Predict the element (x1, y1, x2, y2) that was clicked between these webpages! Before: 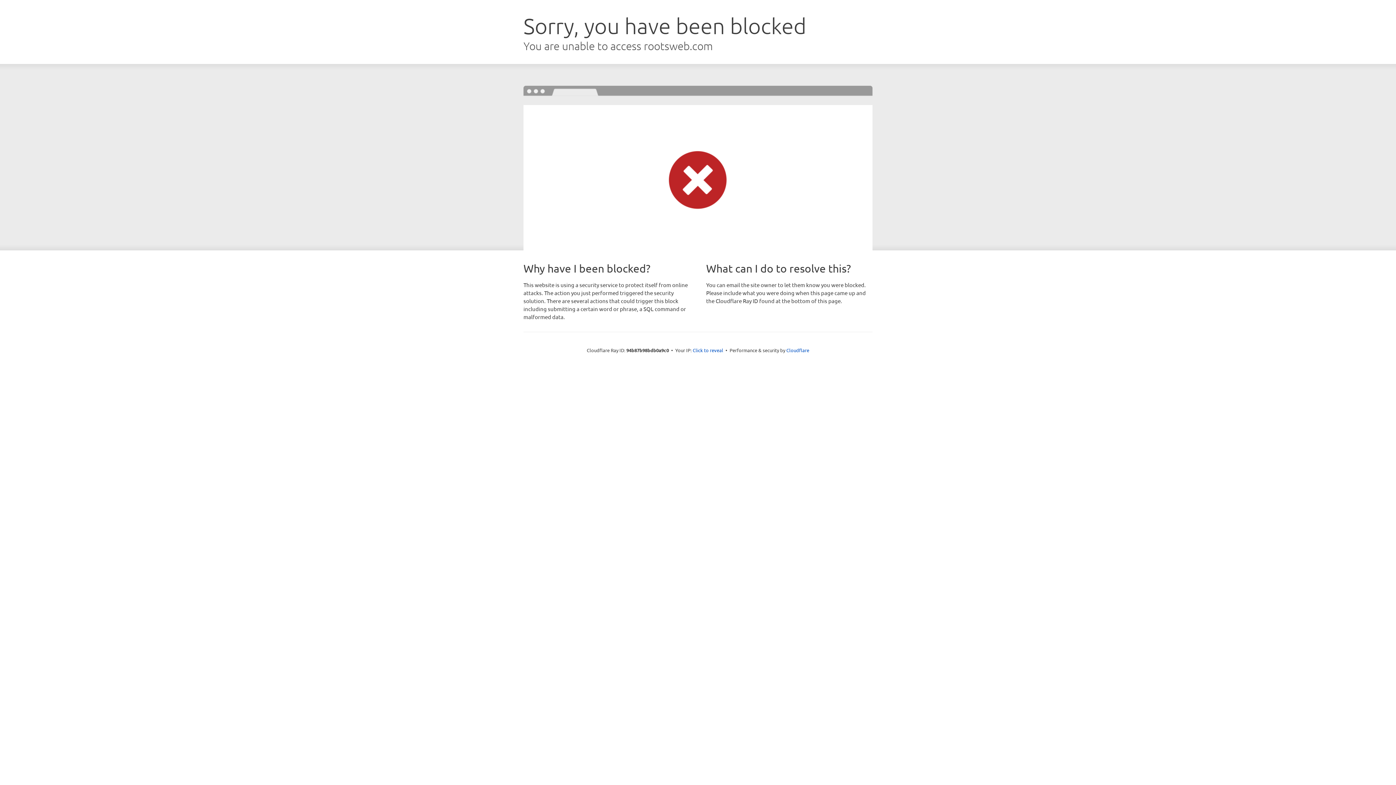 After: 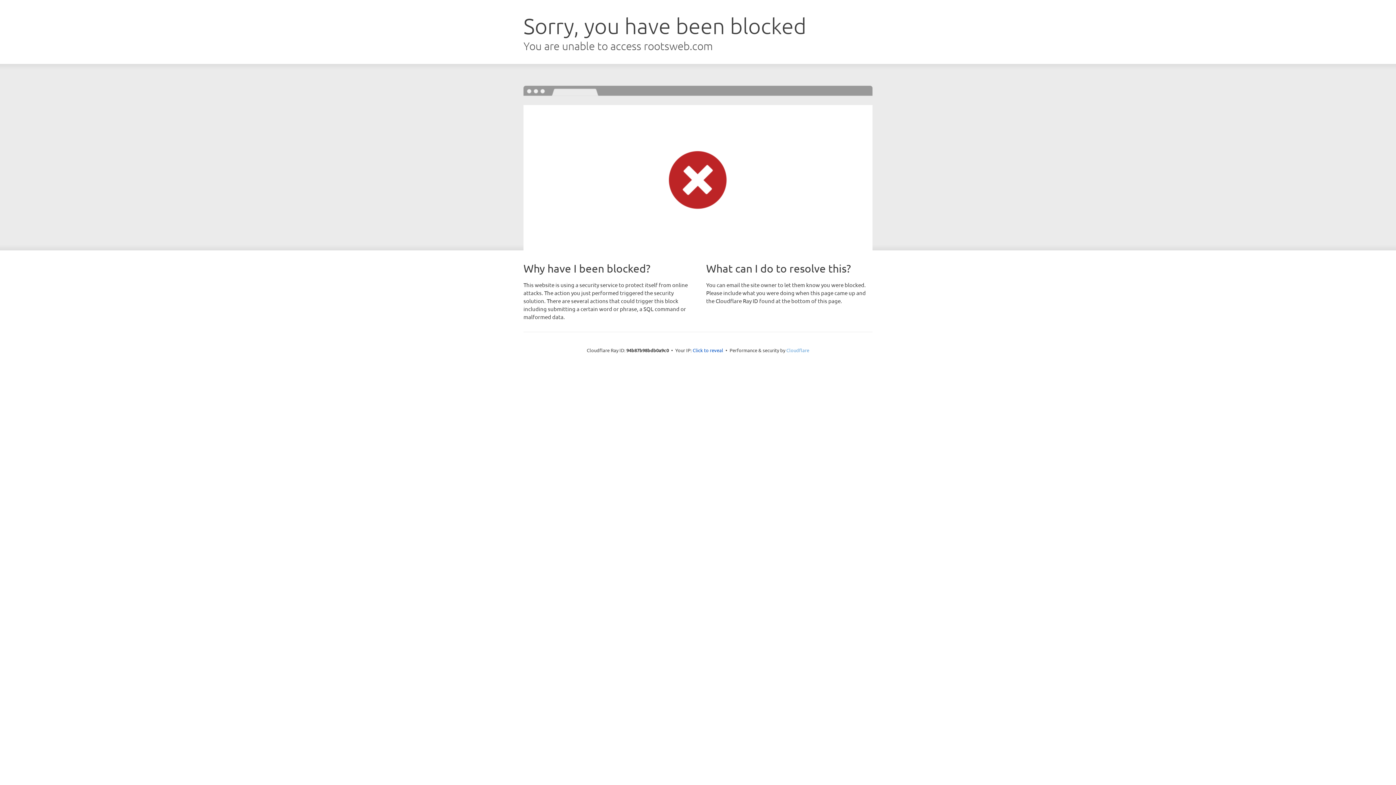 Action: bbox: (786, 347, 809, 353) label: Cloudflare